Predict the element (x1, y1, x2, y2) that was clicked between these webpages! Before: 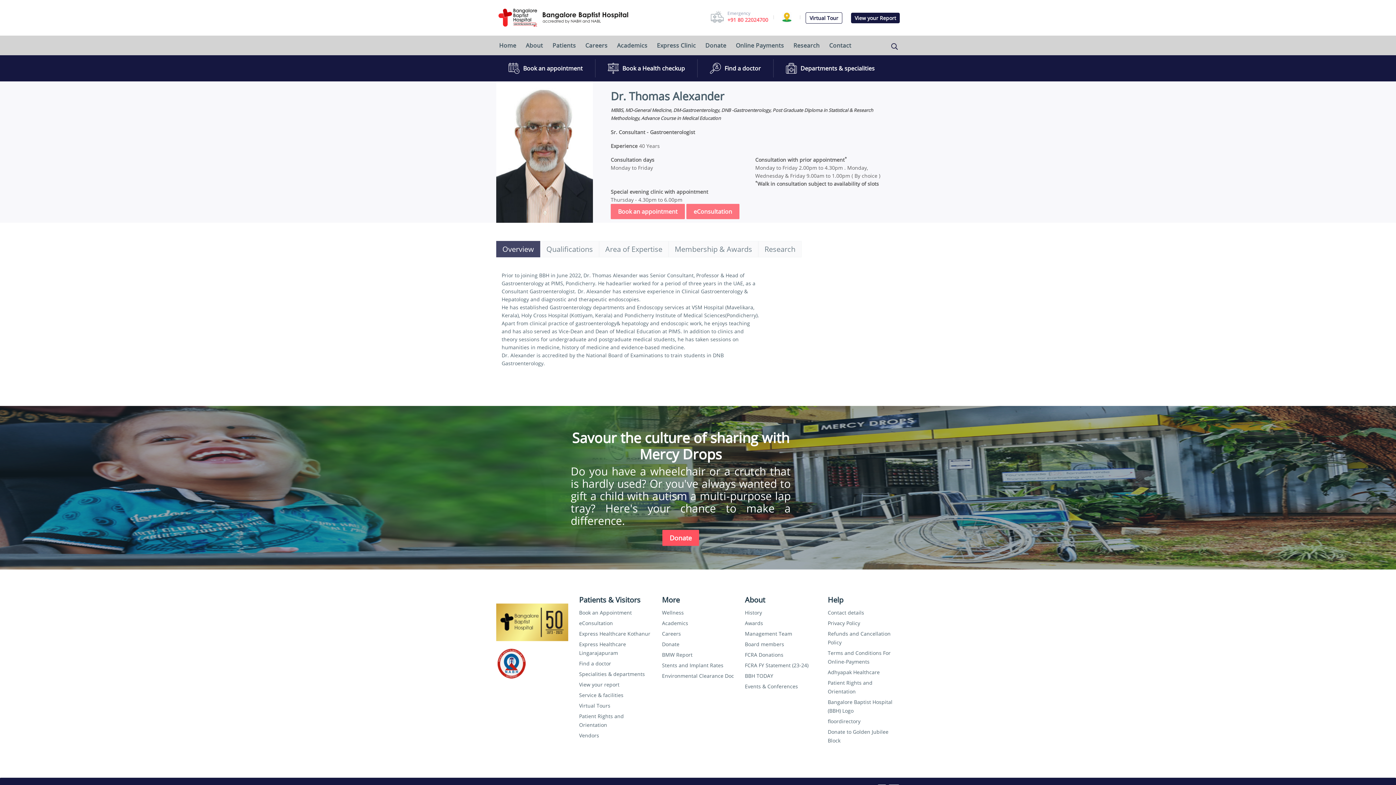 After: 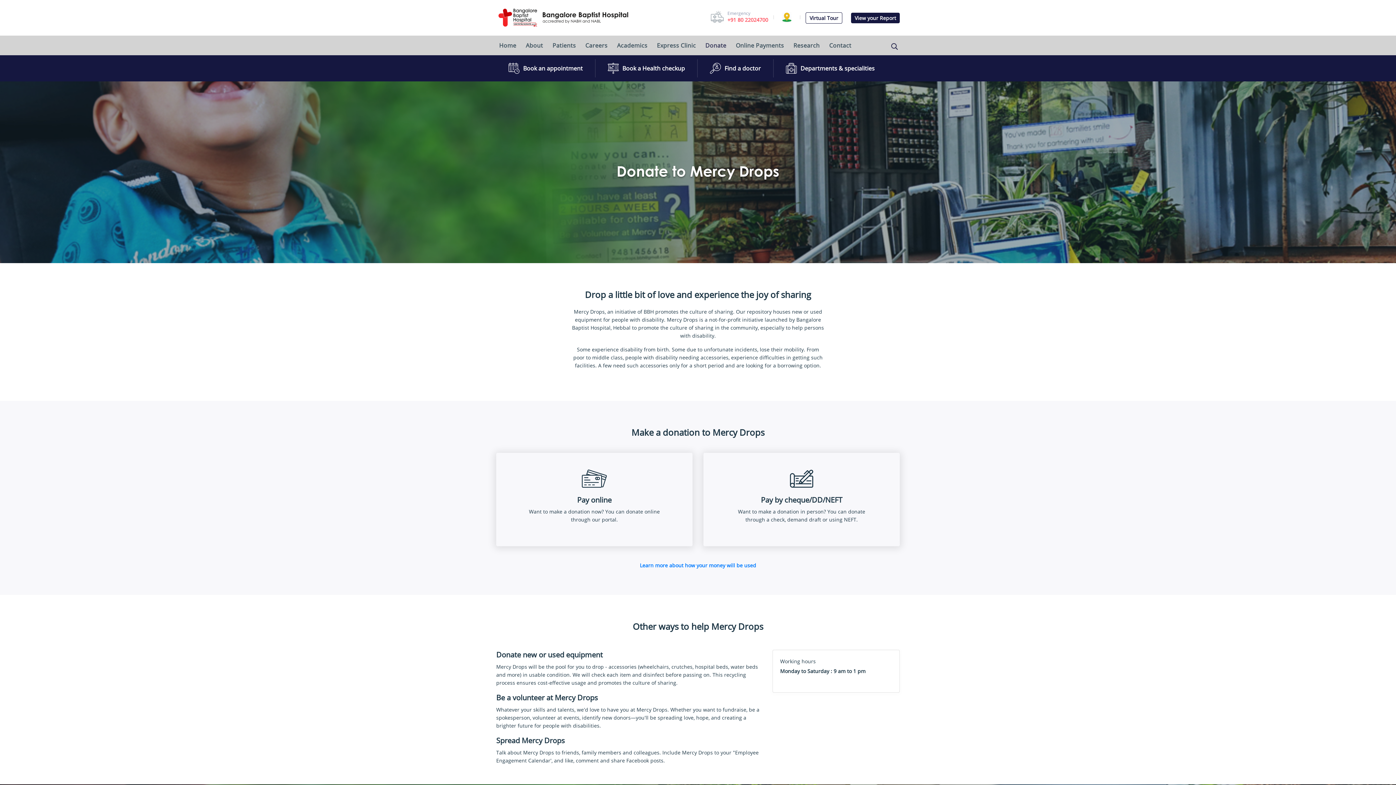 Action: bbox: (662, 641, 679, 648) label: Donate